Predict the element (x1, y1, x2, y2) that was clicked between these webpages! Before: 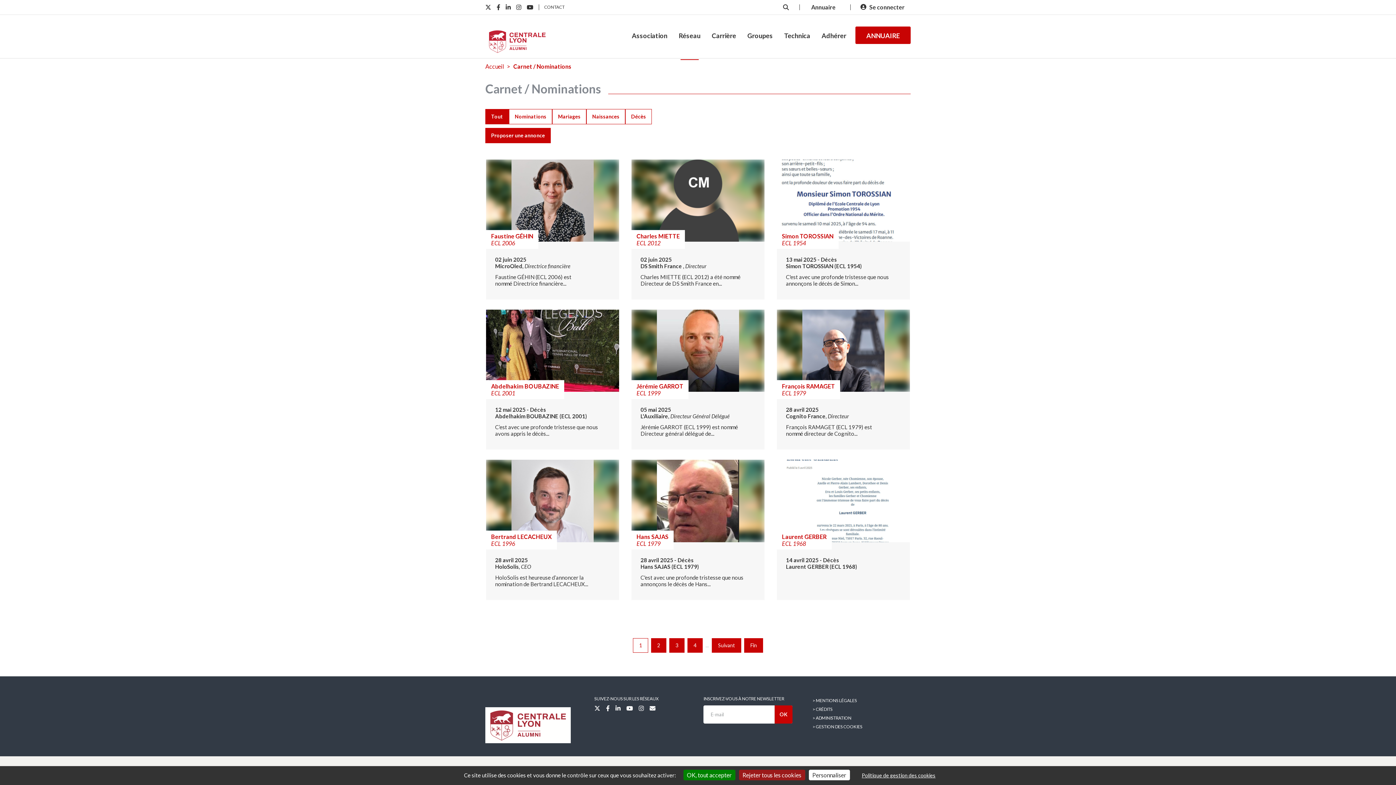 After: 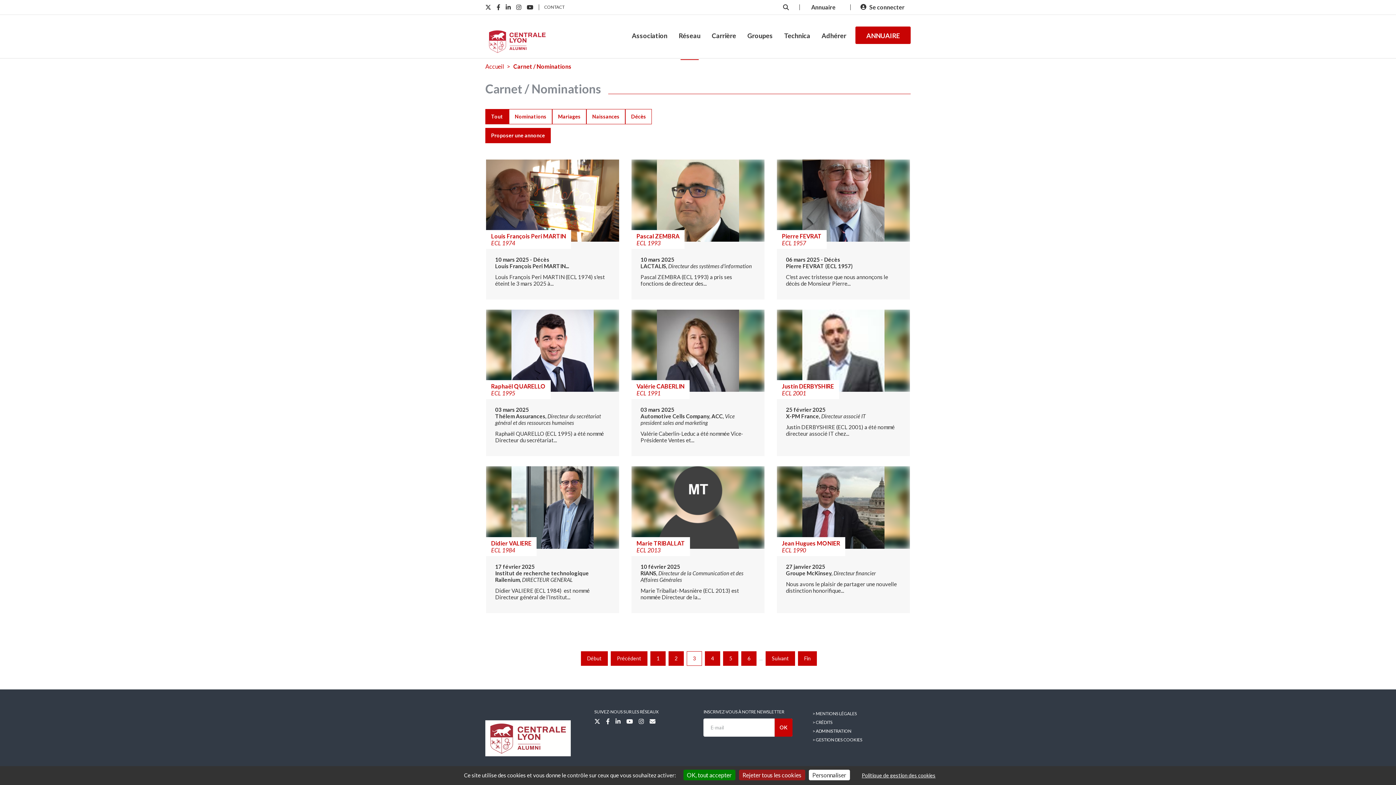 Action: label: 3 bbox: (669, 638, 684, 652)